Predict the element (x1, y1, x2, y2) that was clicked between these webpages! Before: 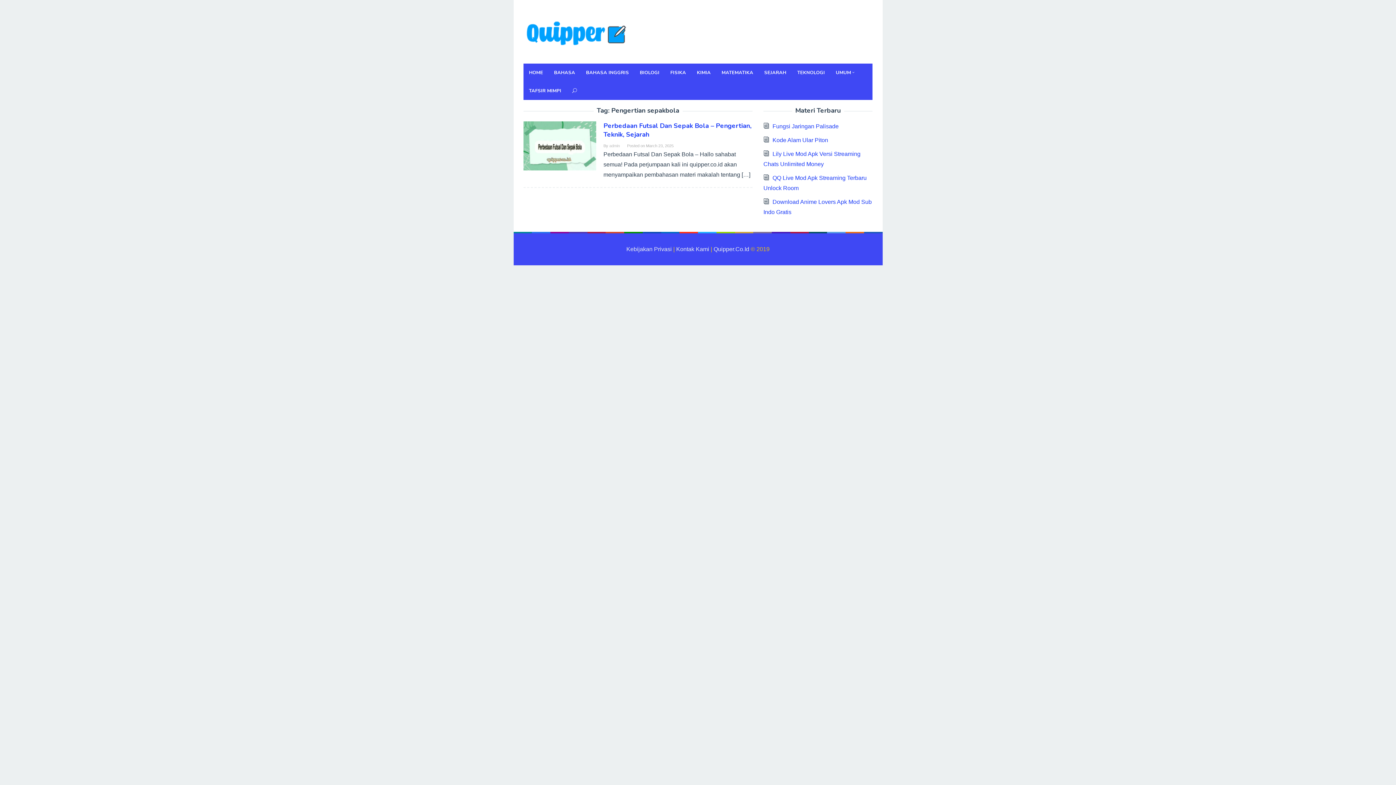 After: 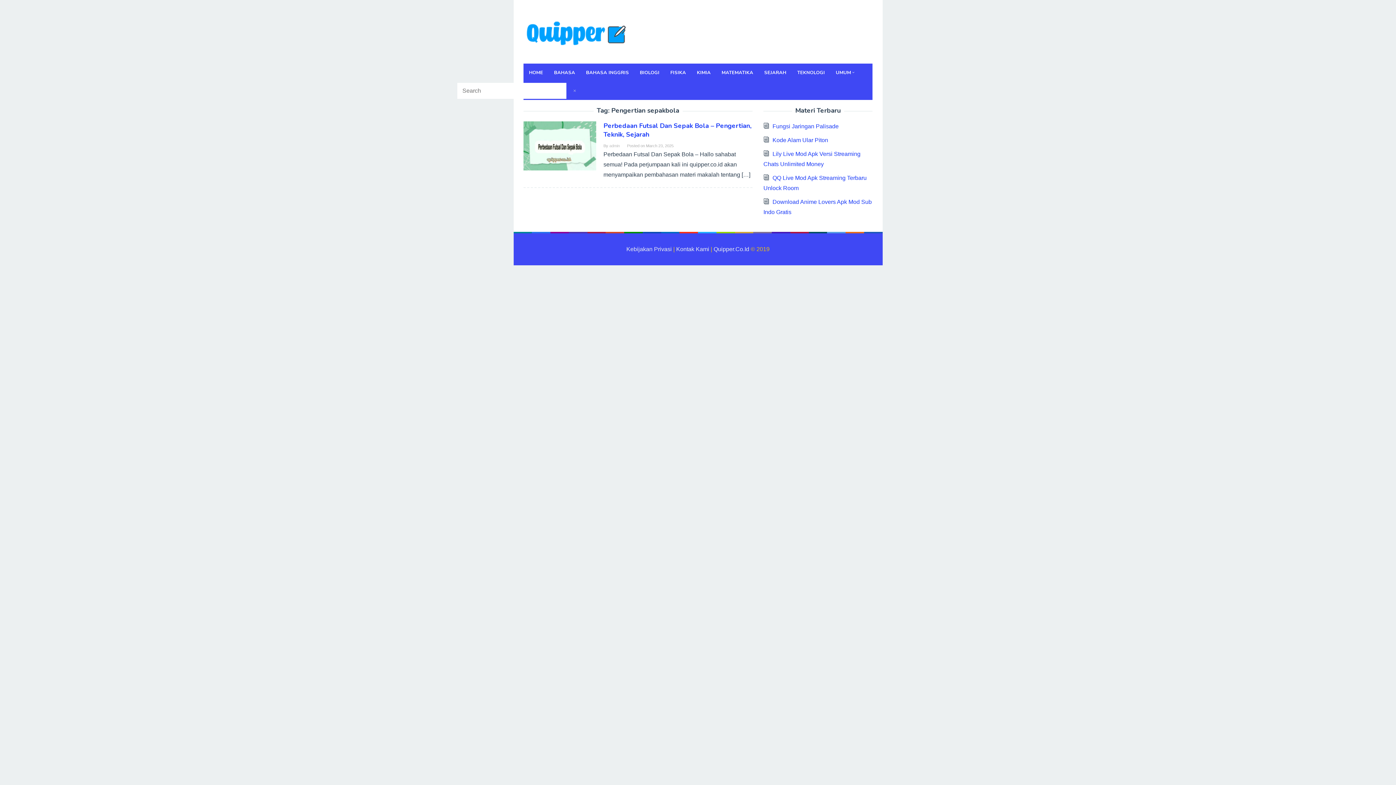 Action: bbox: (572, 81, 577, 100)